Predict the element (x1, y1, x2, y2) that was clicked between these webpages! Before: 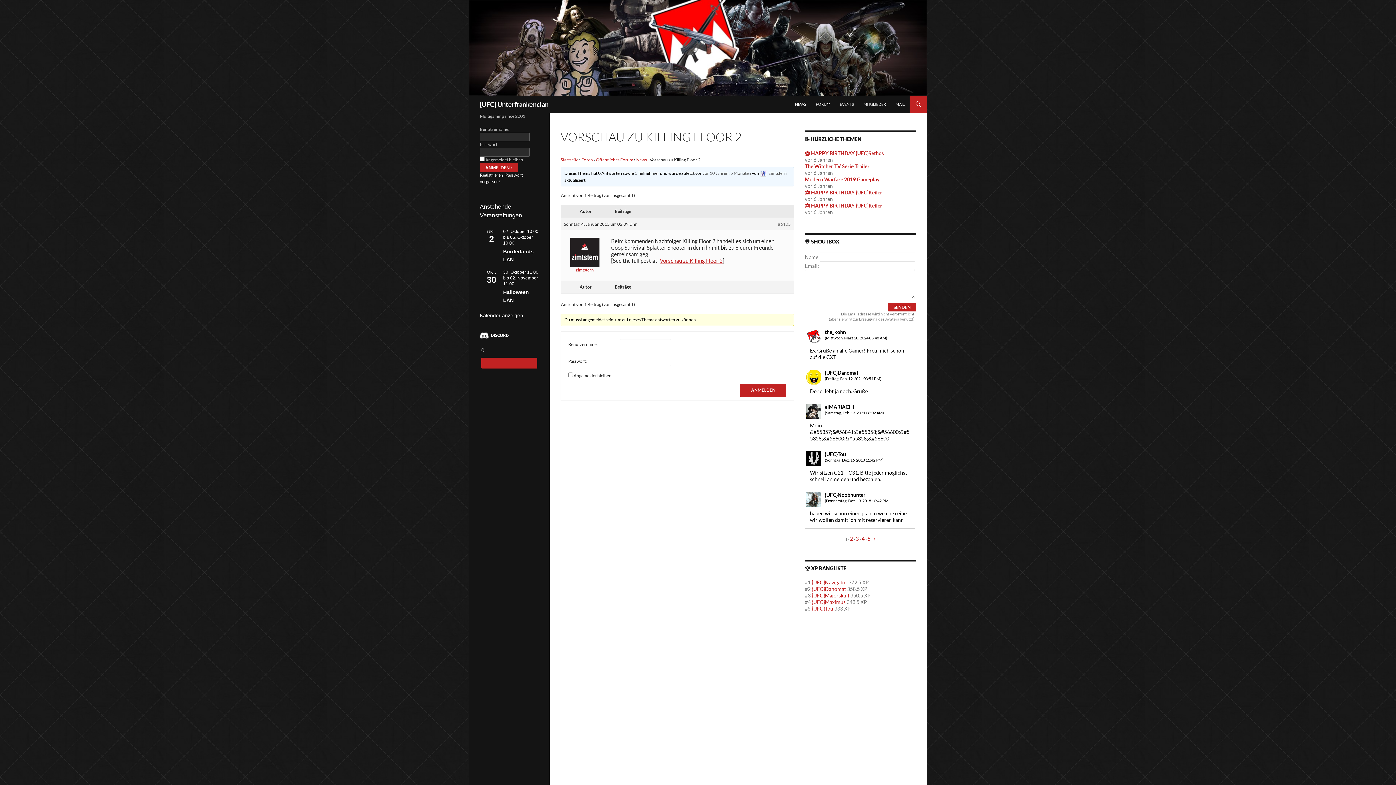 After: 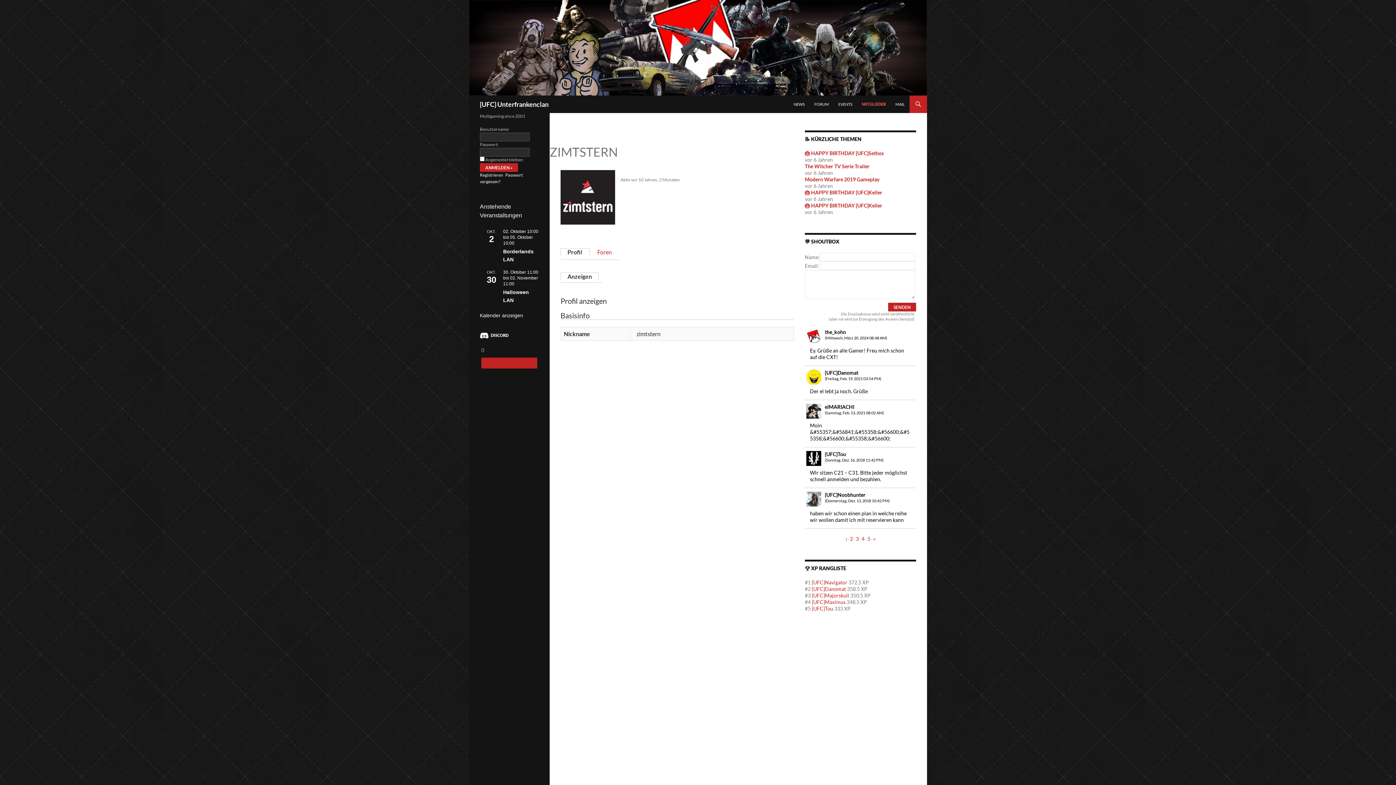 Action: bbox: (564, 246, 605, 273) label: zimtstern